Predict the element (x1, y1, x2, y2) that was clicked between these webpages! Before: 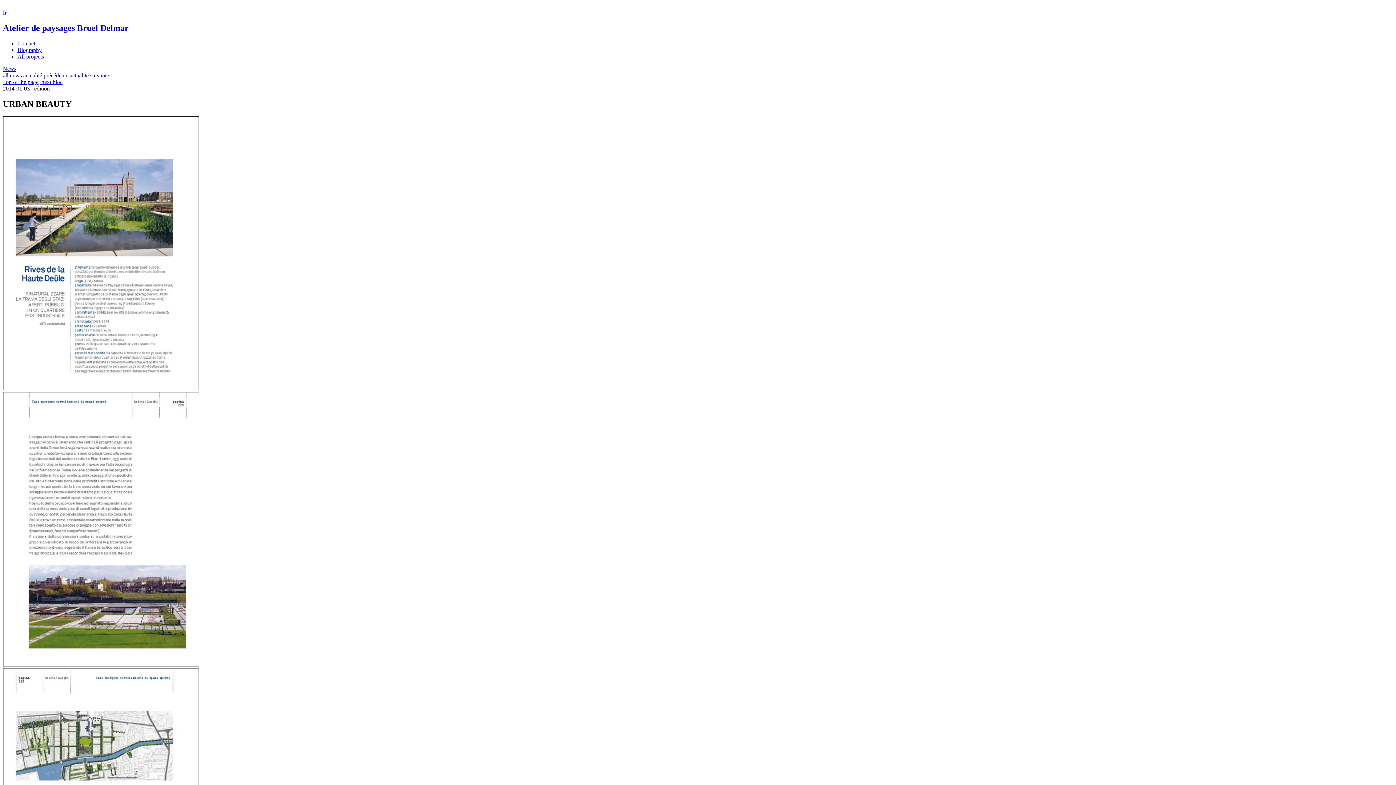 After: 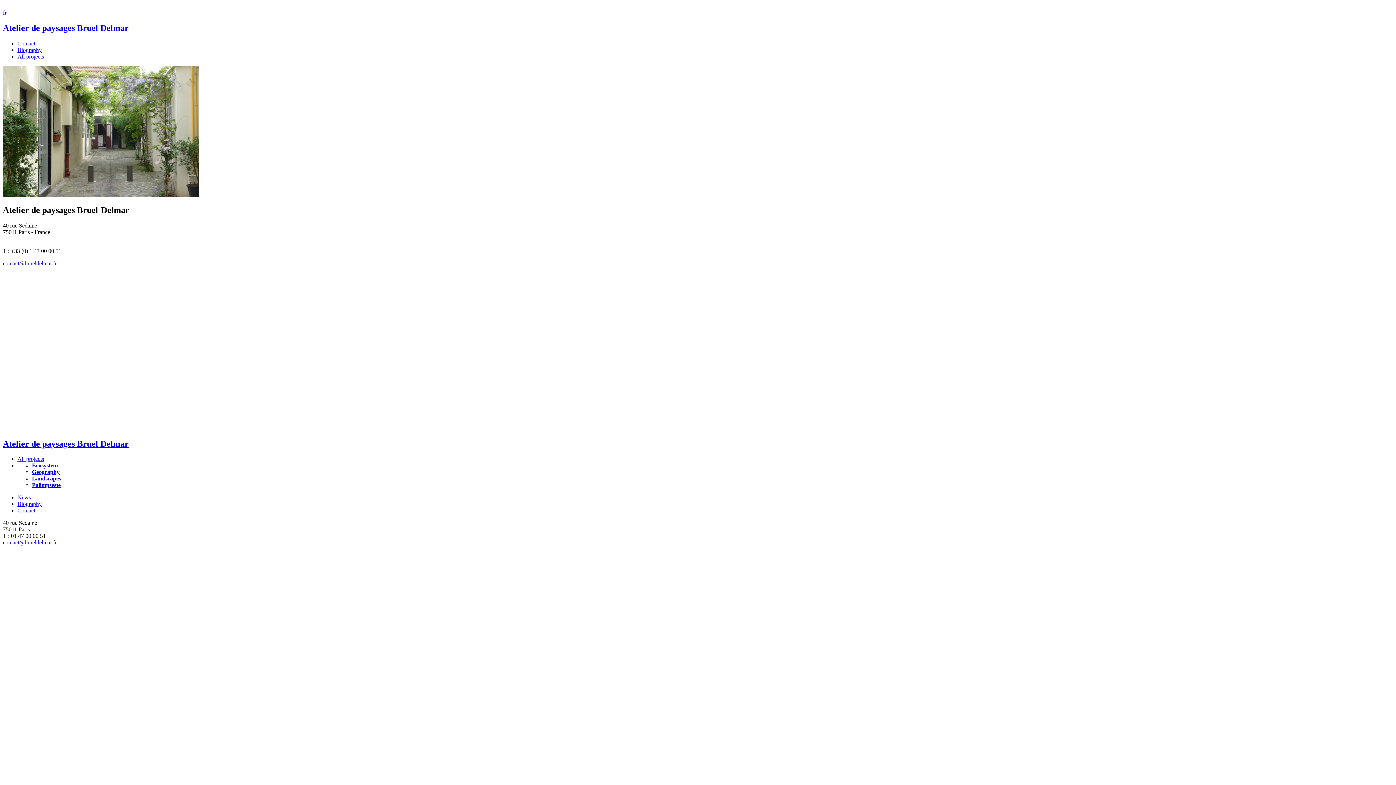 Action: label: Contact bbox: (17, 40, 35, 46)